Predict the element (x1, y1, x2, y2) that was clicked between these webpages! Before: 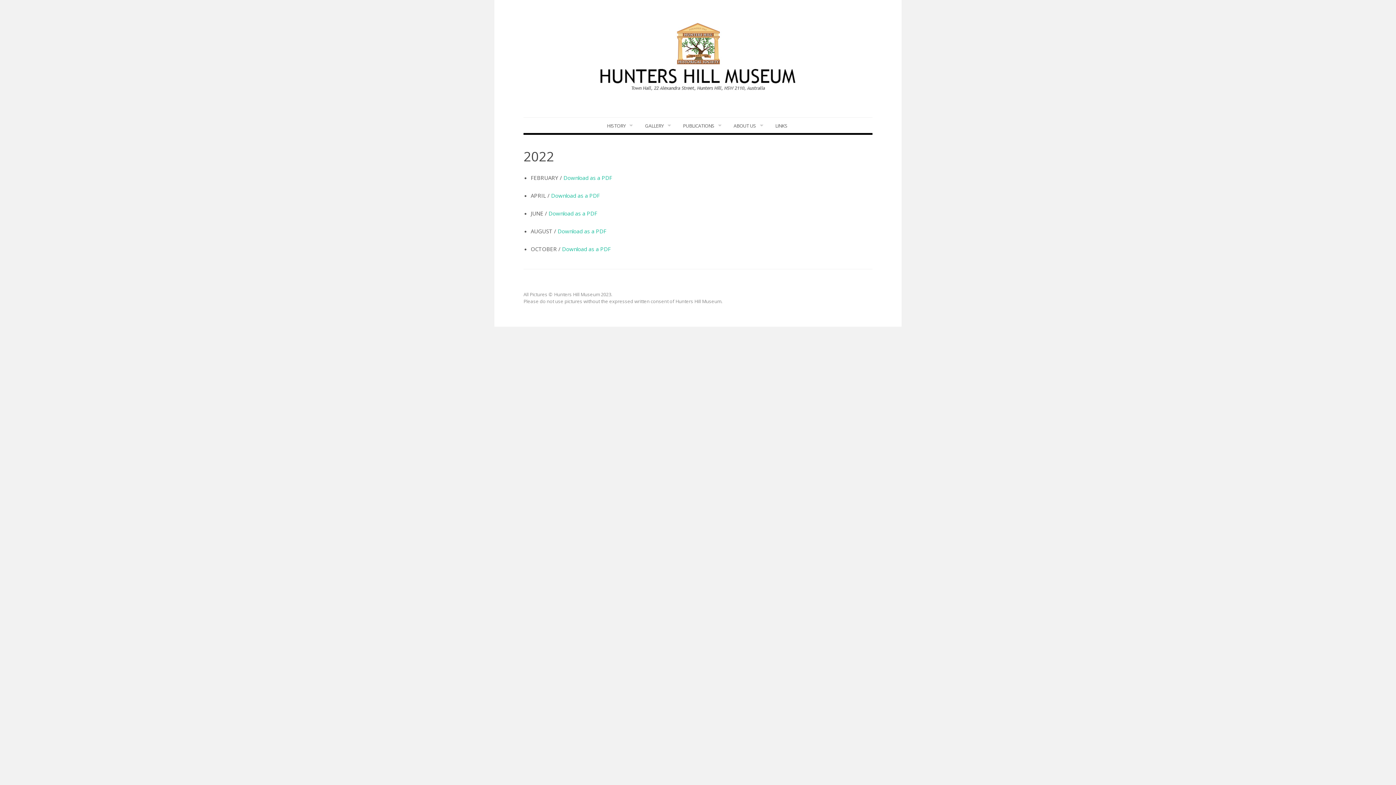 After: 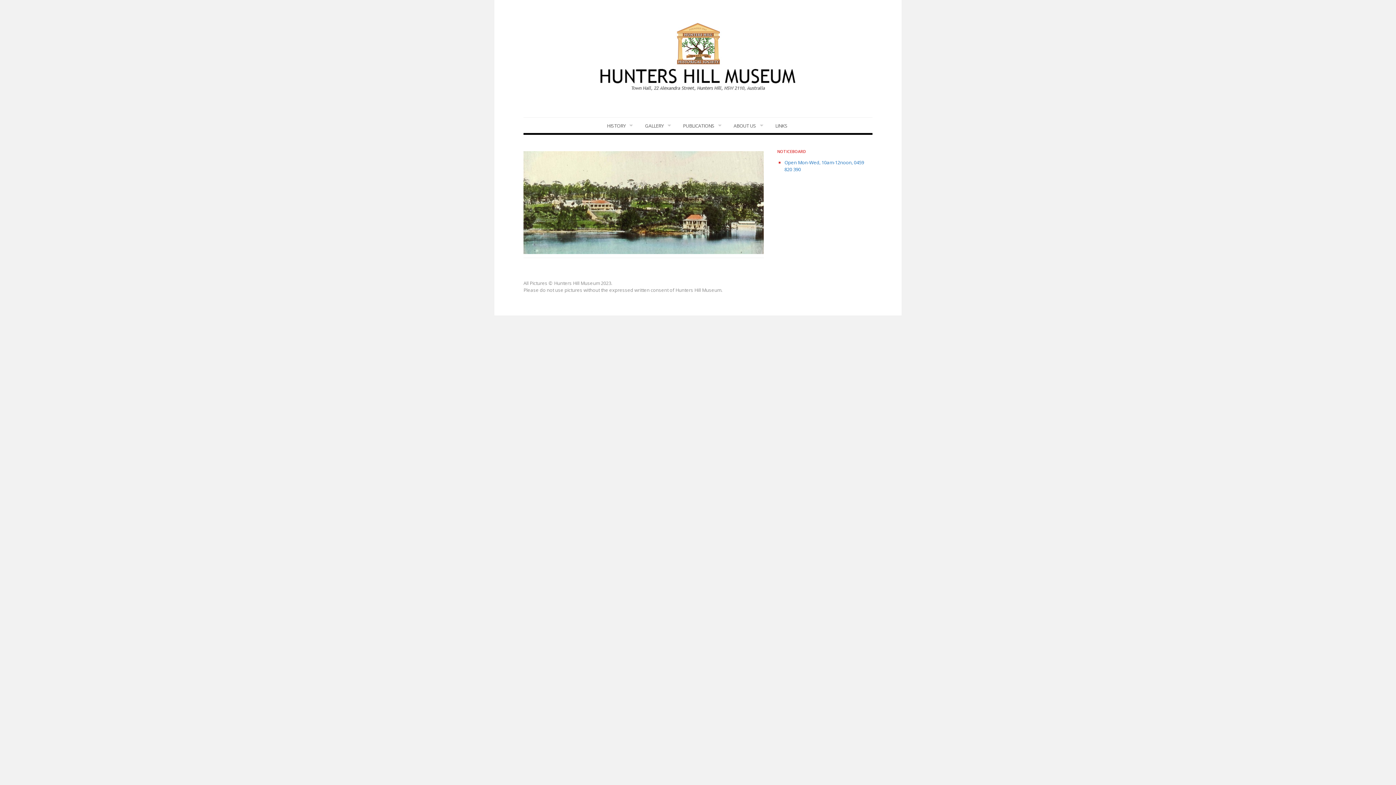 Action: bbox: (590, 88, 805, 95)